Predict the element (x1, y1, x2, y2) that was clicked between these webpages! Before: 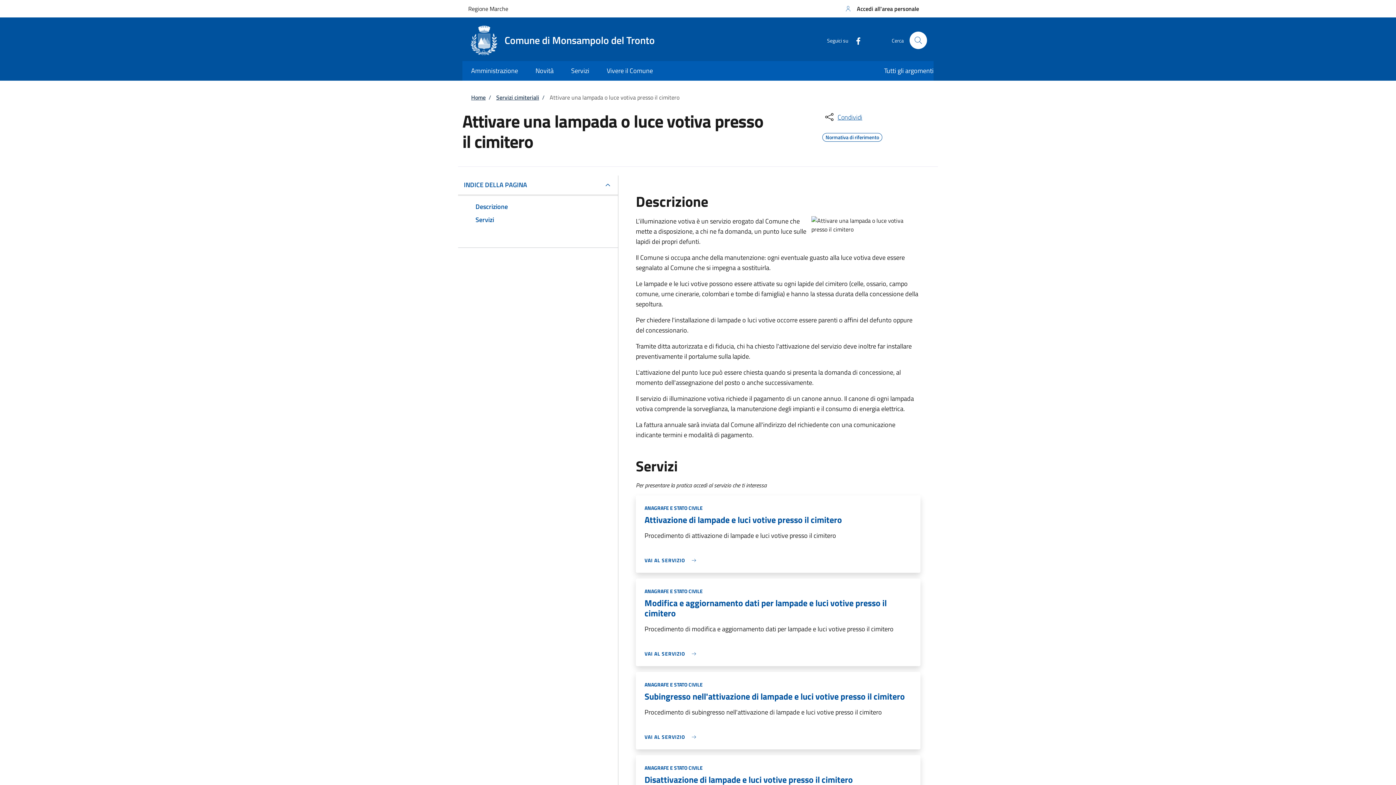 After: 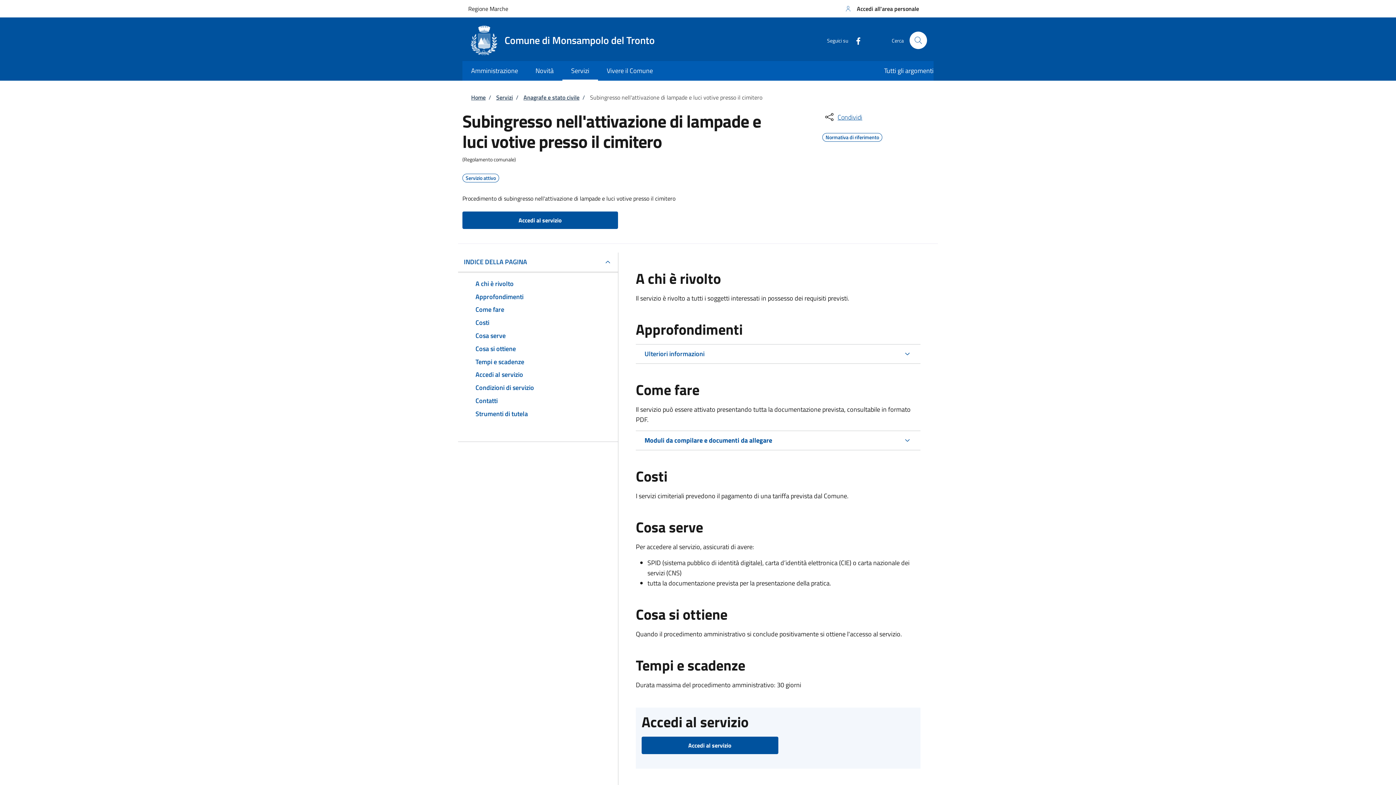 Action: bbox: (644, 690, 905, 703) label: Subingresso nell'attivazione di lampade e luci votive presso il cimitero